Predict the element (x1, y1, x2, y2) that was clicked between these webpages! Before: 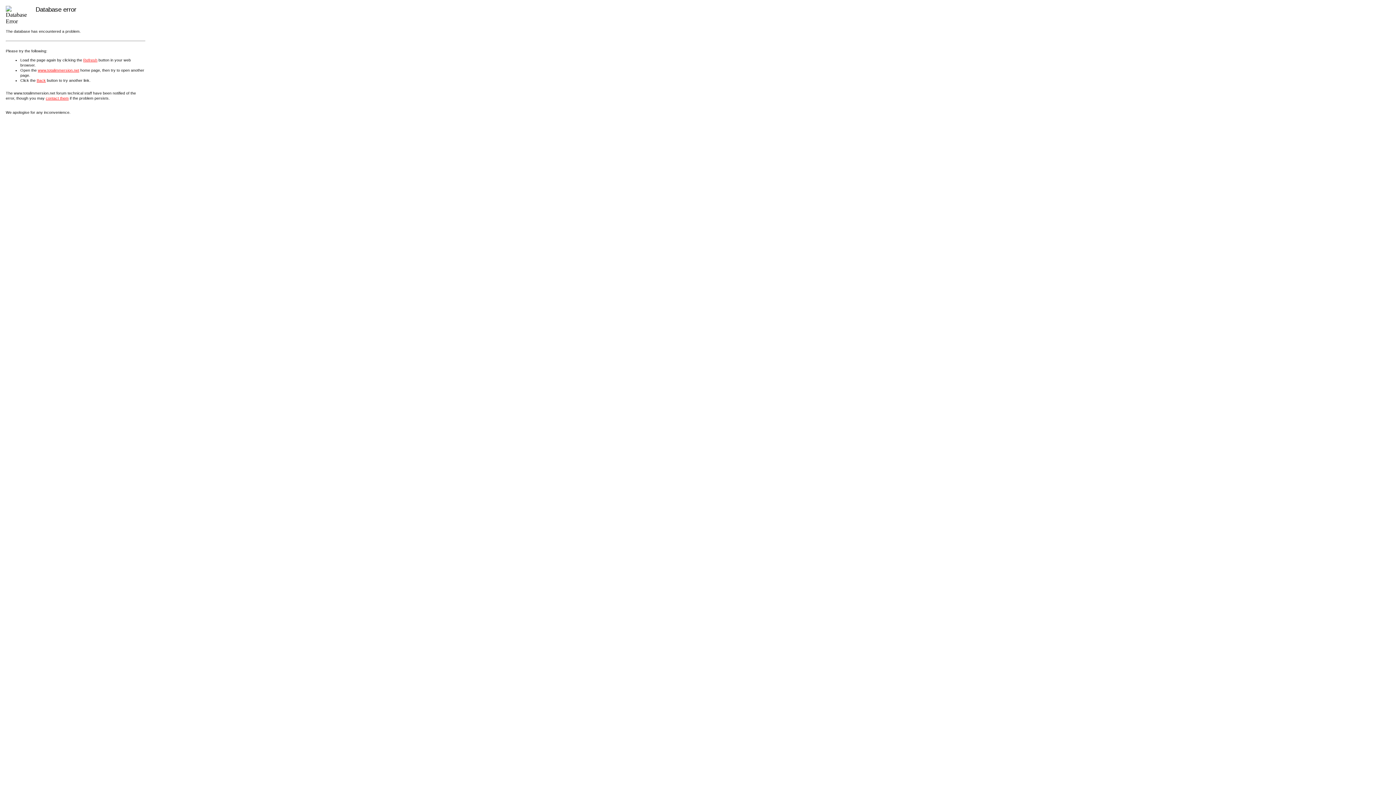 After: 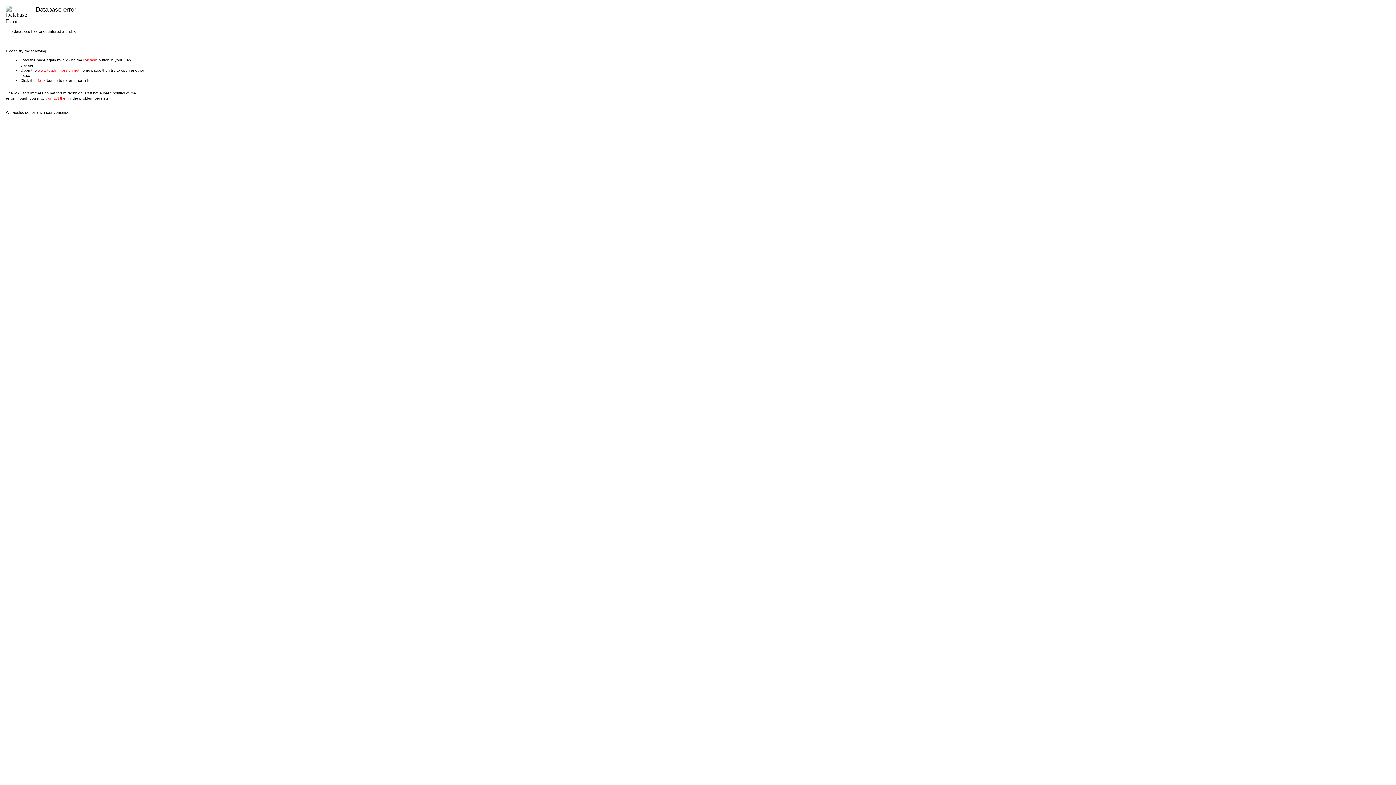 Action: label: contact them bbox: (45, 96, 68, 100)